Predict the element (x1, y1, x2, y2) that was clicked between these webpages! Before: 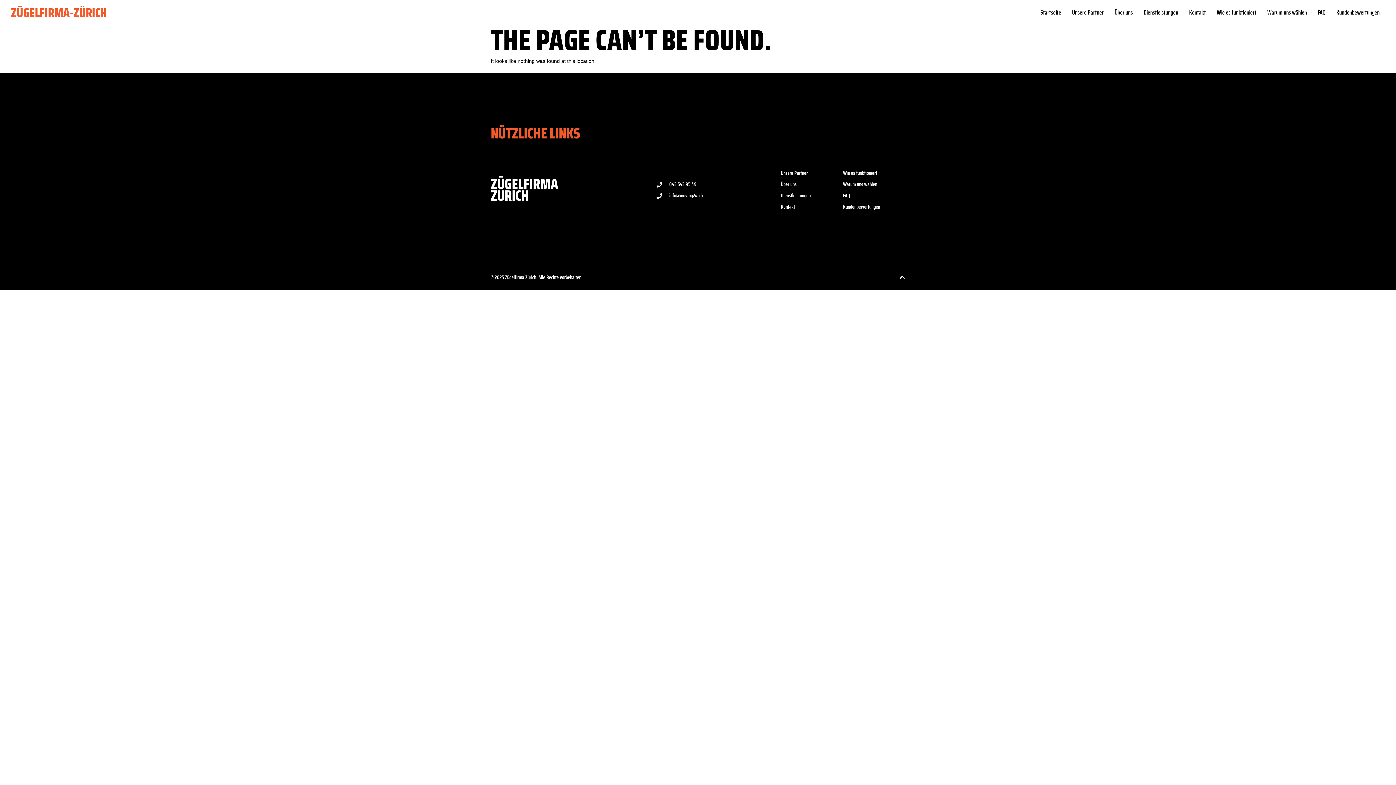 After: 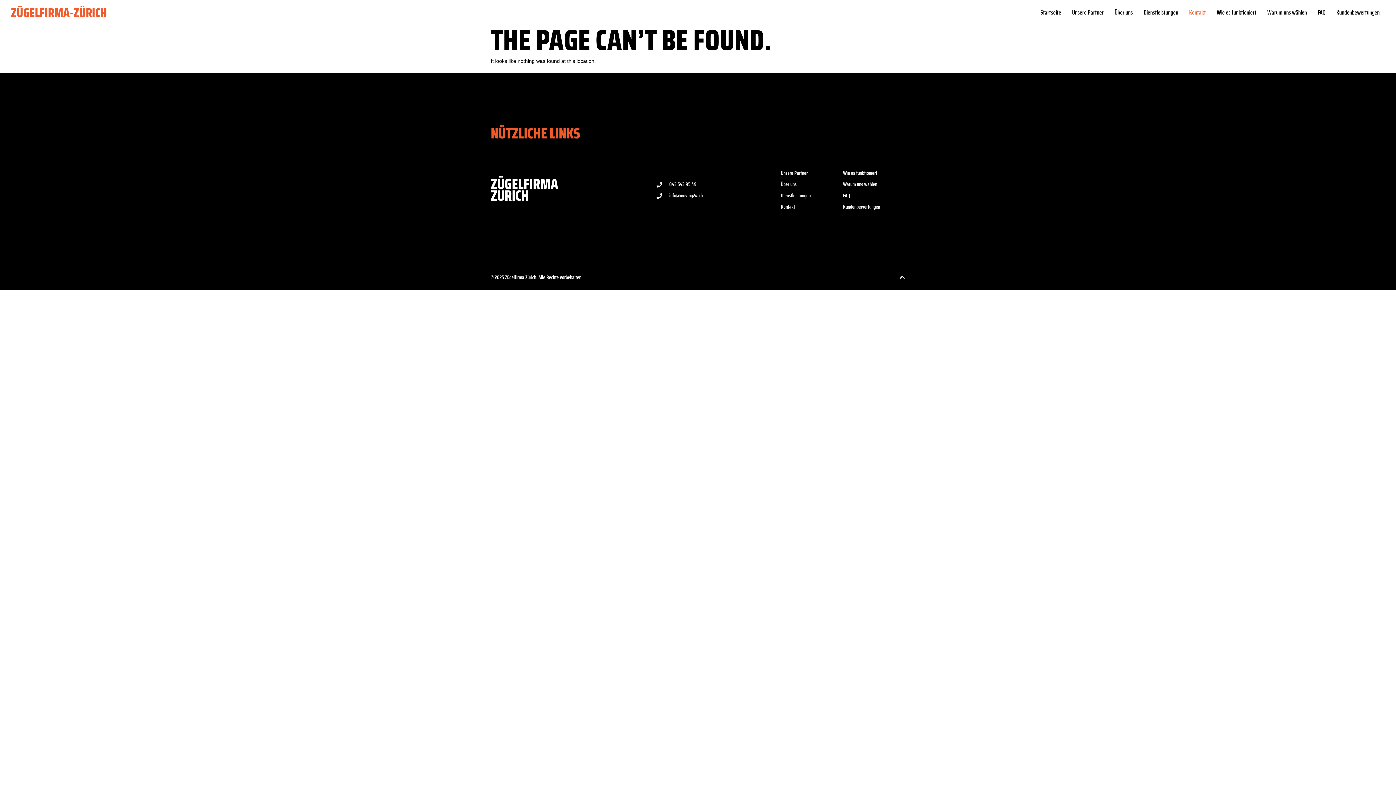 Action: bbox: (1184, 4, 1211, 21) label: Kontakt